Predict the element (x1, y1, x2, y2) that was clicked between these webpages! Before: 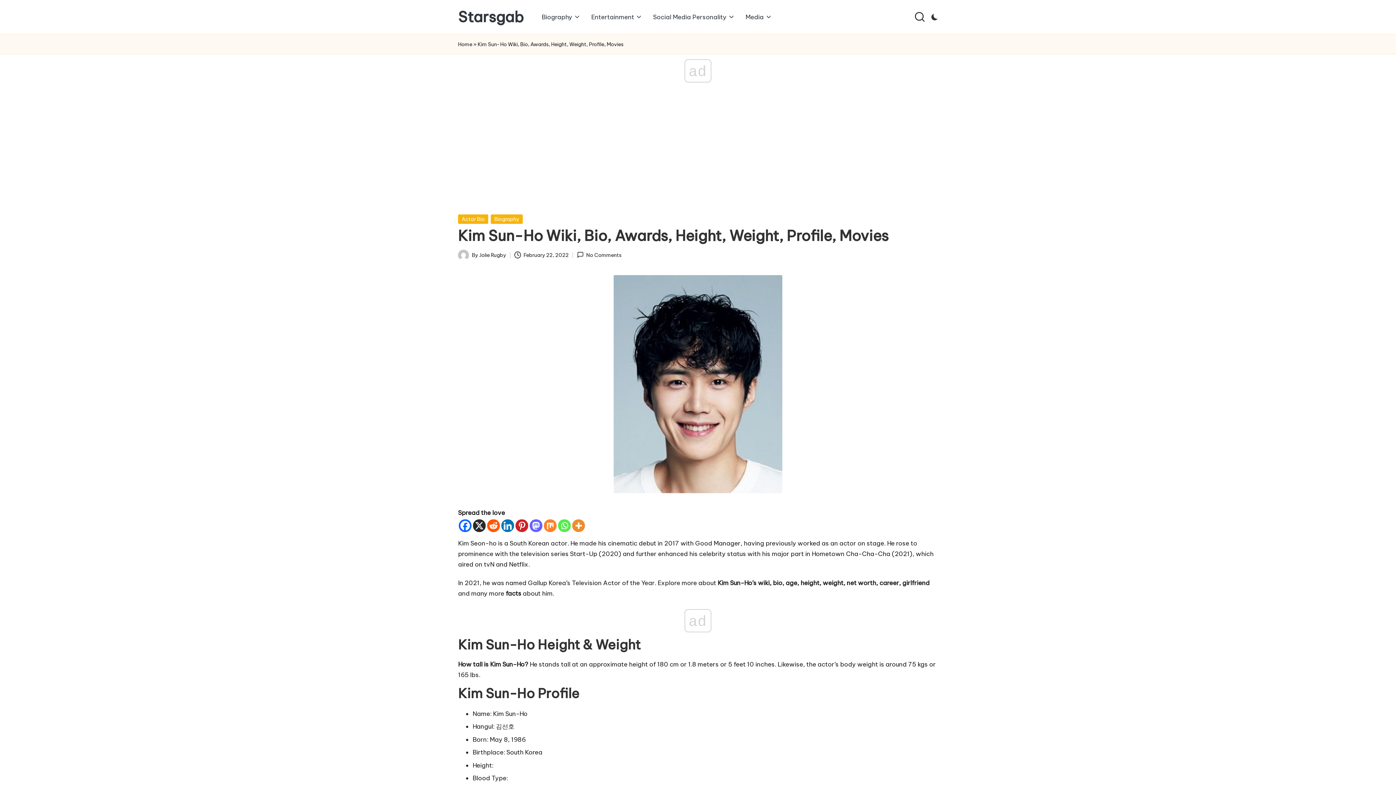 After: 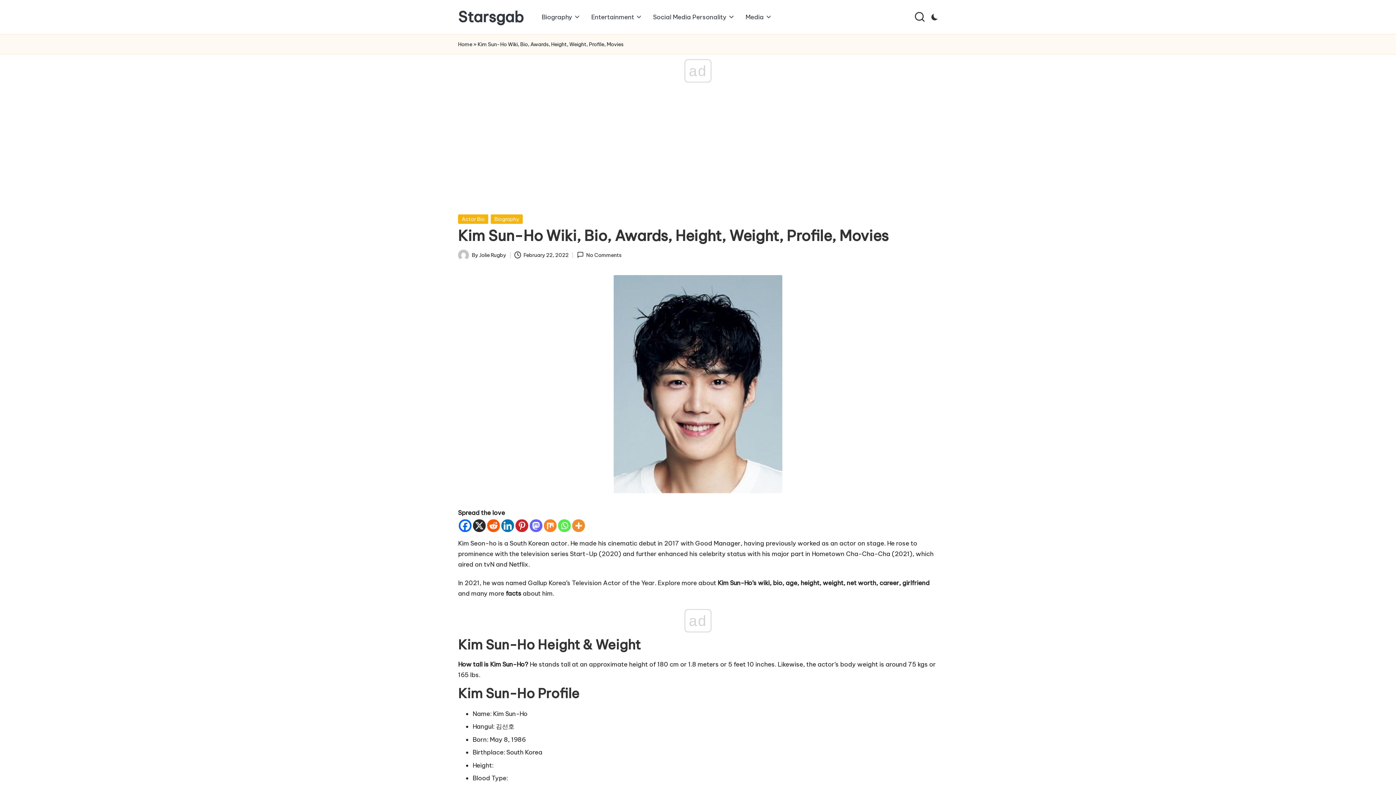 Action: label: Reddit bbox: (487, 519, 500, 532)